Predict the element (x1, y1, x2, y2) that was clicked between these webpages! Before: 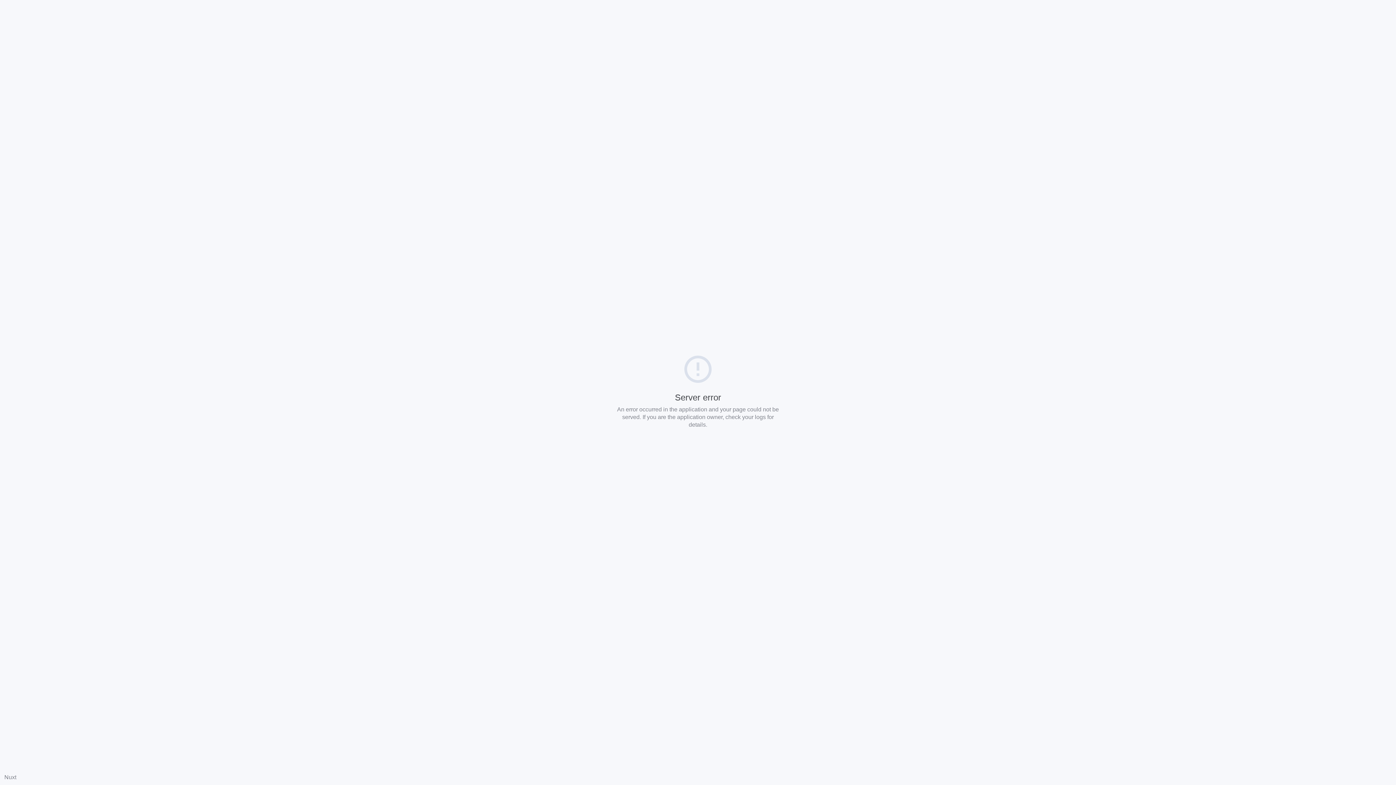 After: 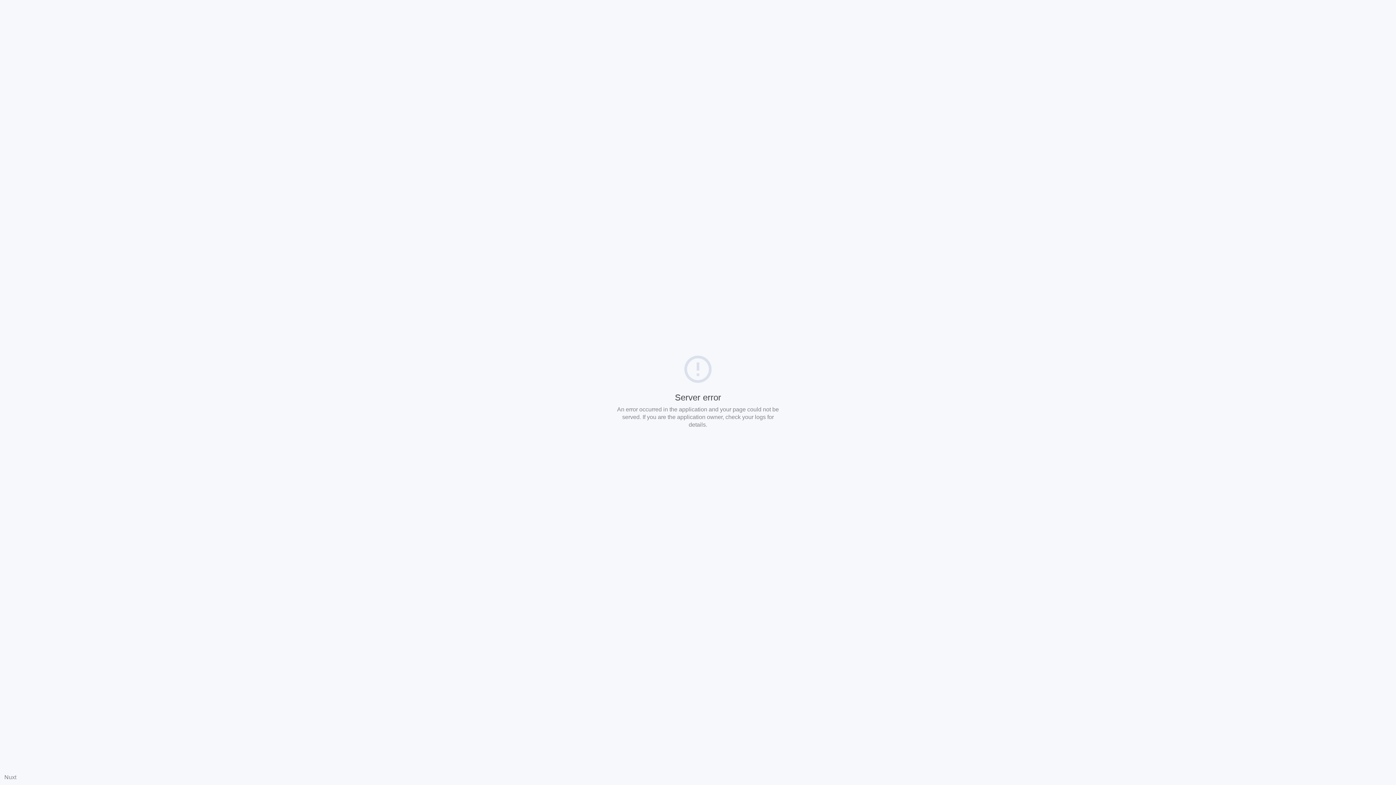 Action: bbox: (4, 774, 16, 780) label: Nuxt